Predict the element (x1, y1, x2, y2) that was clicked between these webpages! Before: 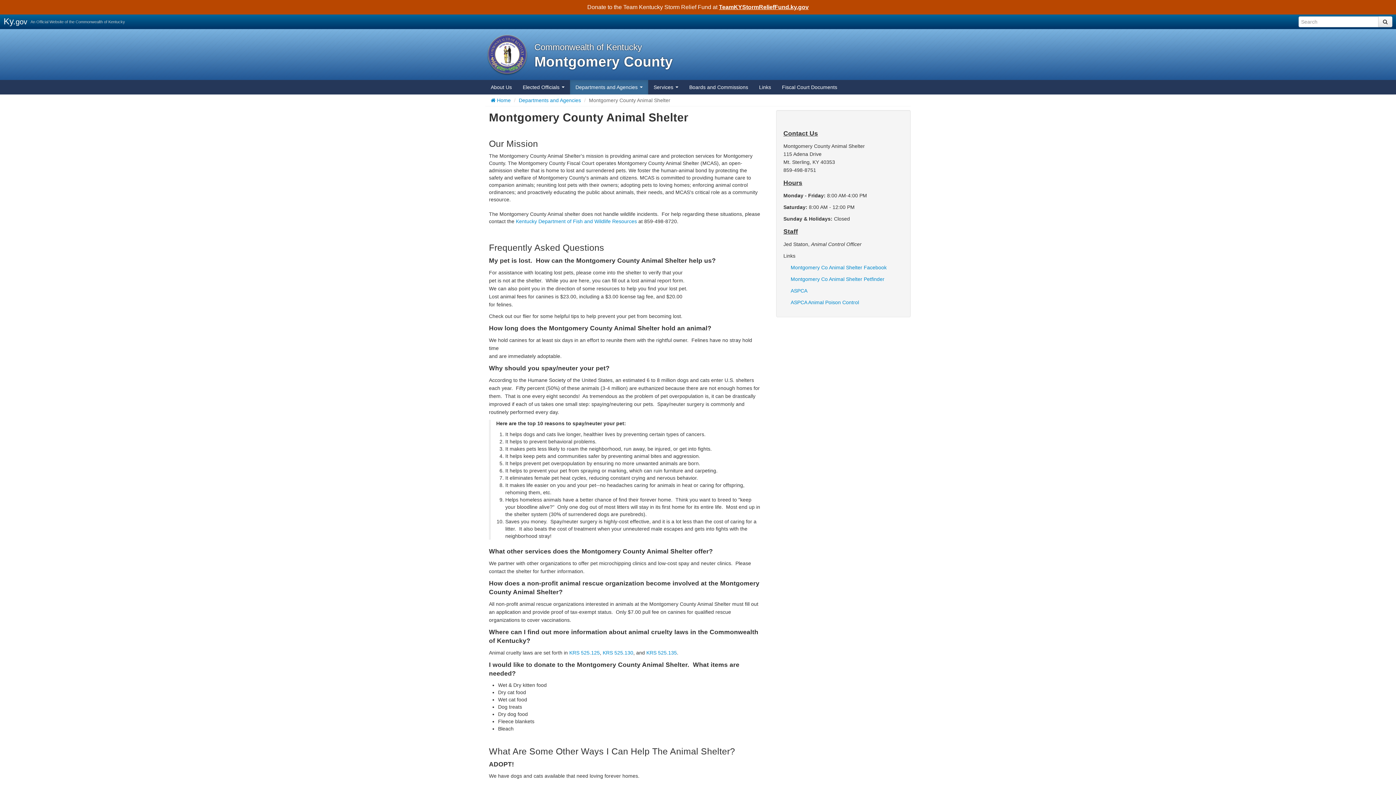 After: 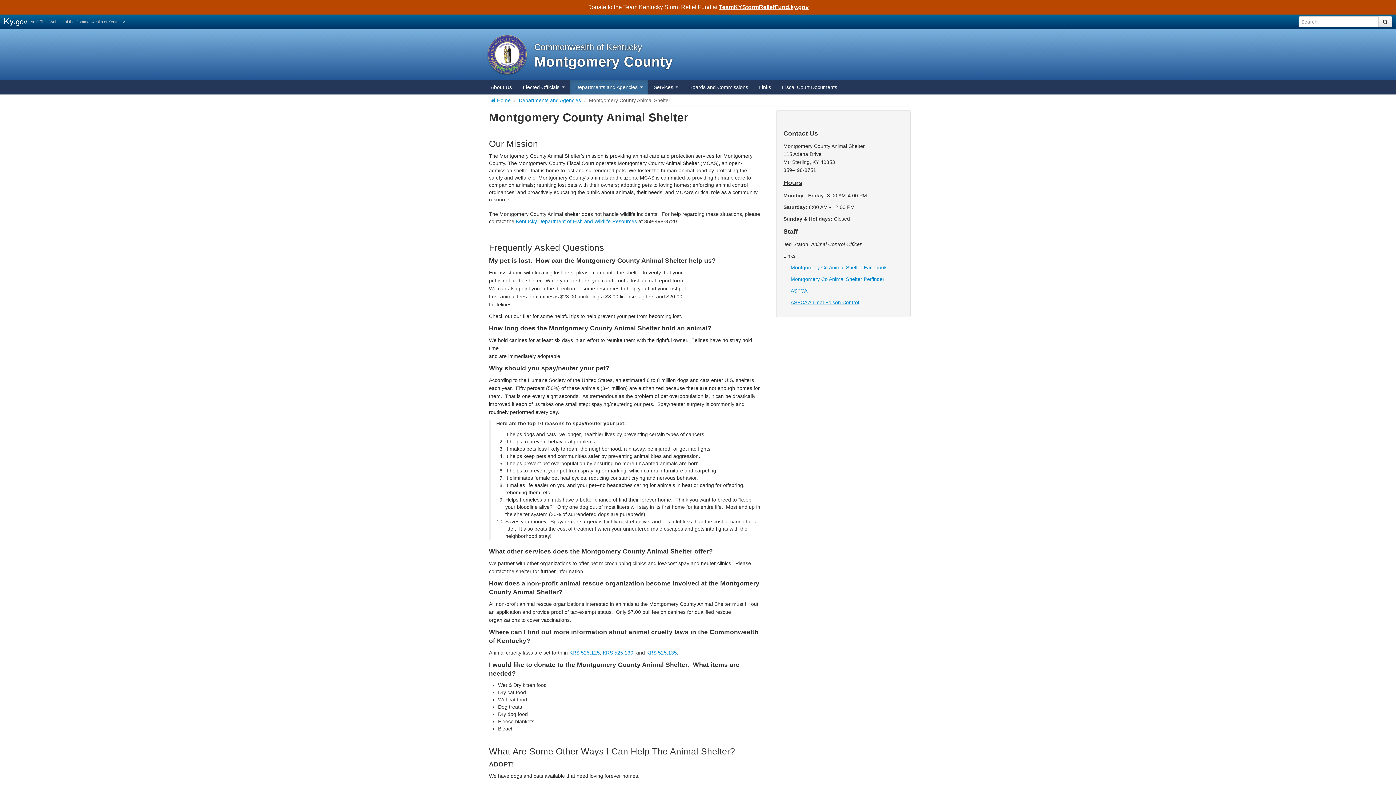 Action: label: ASPCA Animal Poison Control bbox: (783, 297, 859, 307)